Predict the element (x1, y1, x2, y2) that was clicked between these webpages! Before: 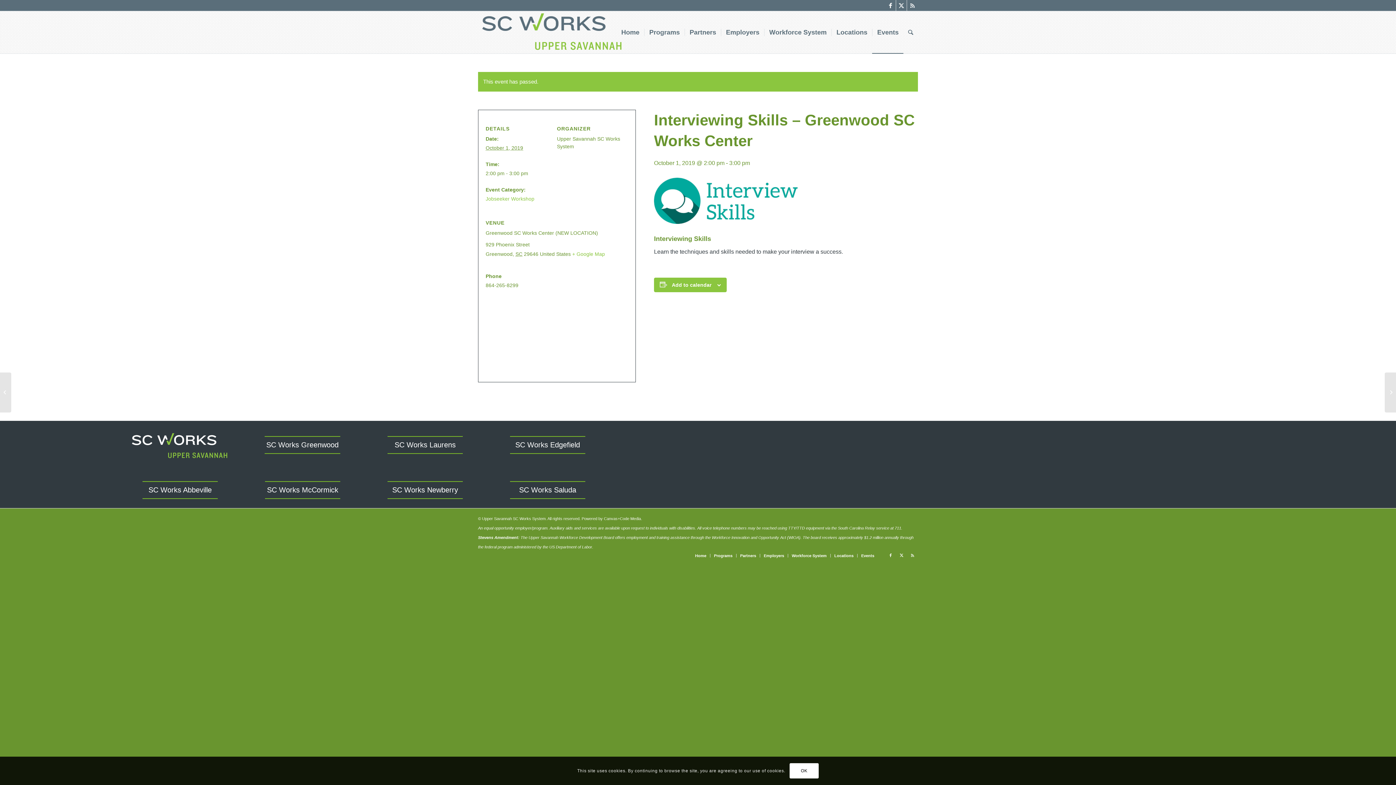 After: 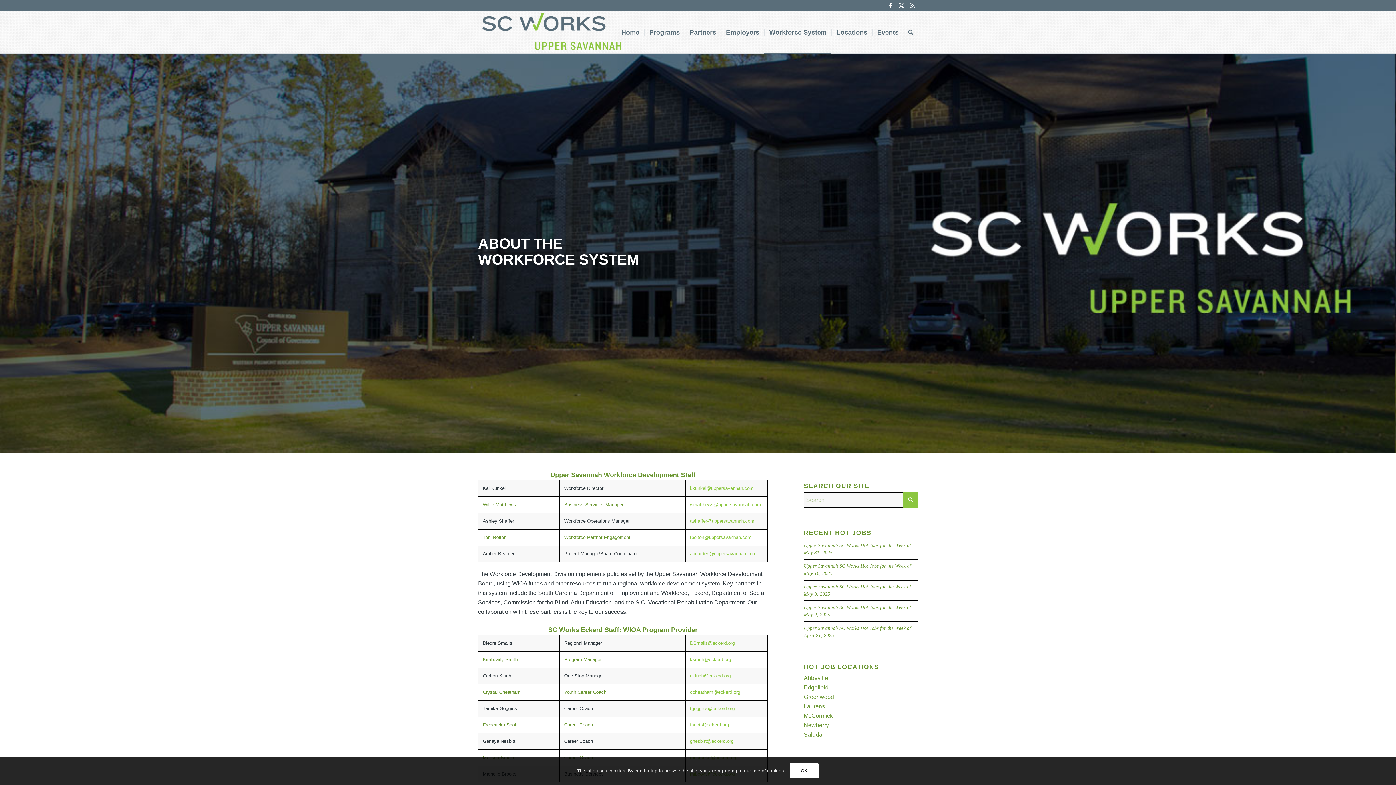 Action: label: Workforce System bbox: (792, 553, 826, 558)